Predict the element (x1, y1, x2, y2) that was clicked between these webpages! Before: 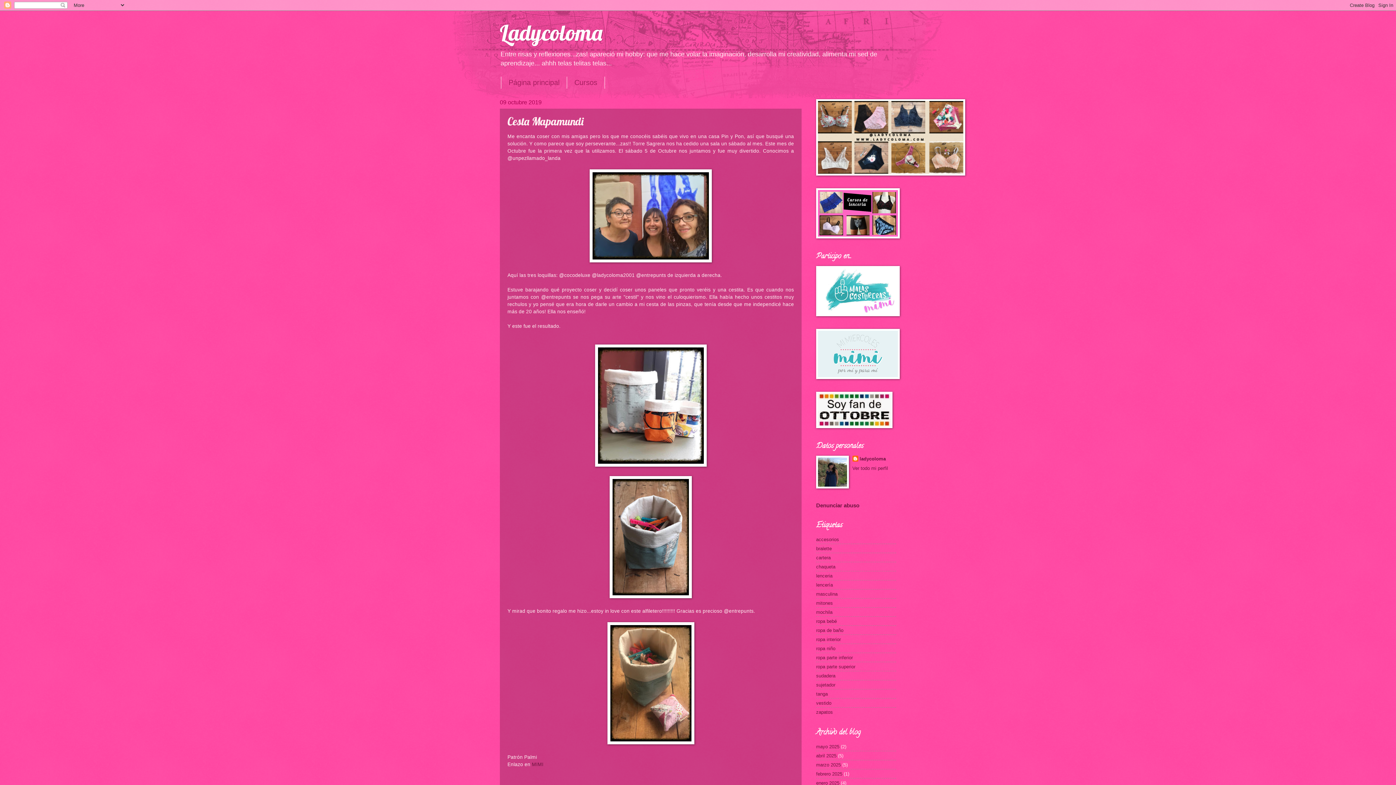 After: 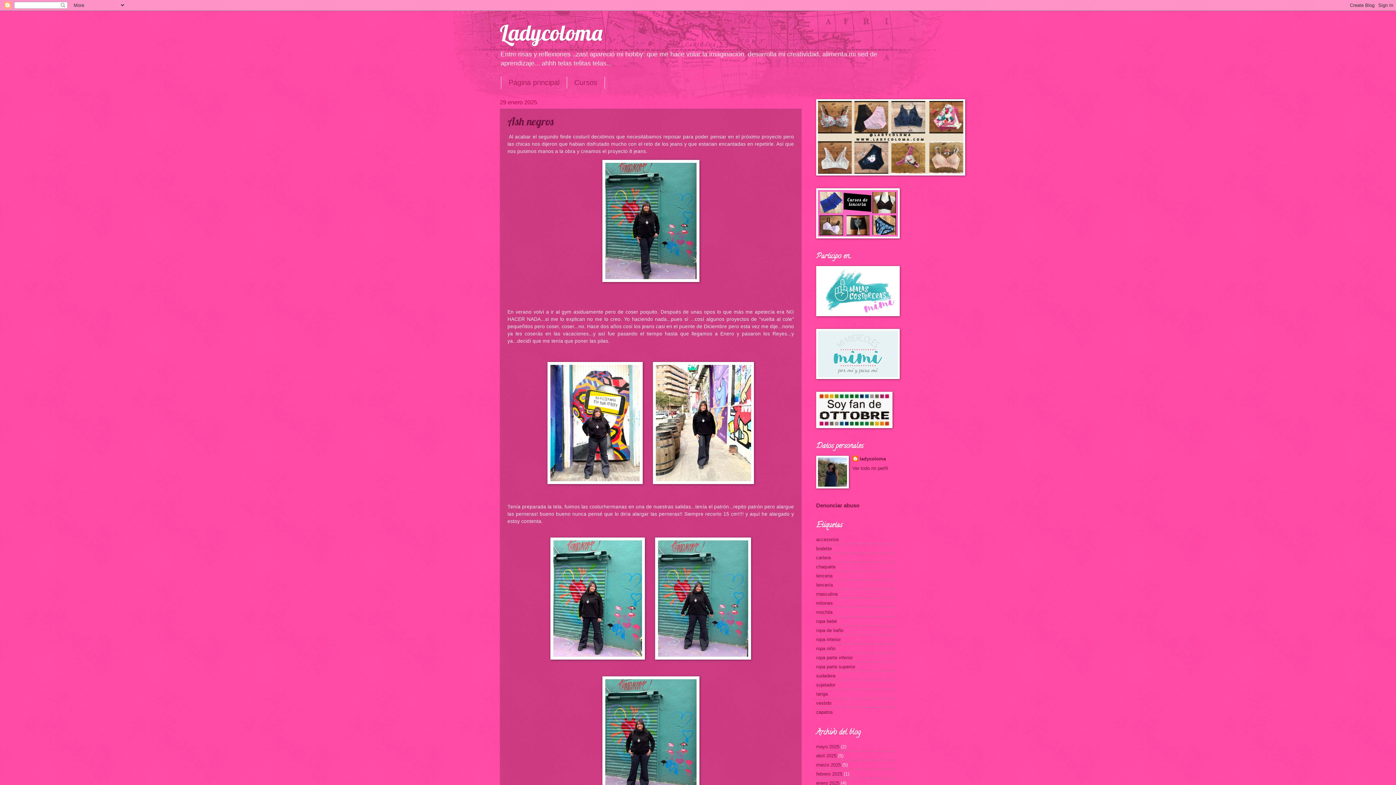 Action: label: enero 2025 bbox: (816, 780, 839, 786)